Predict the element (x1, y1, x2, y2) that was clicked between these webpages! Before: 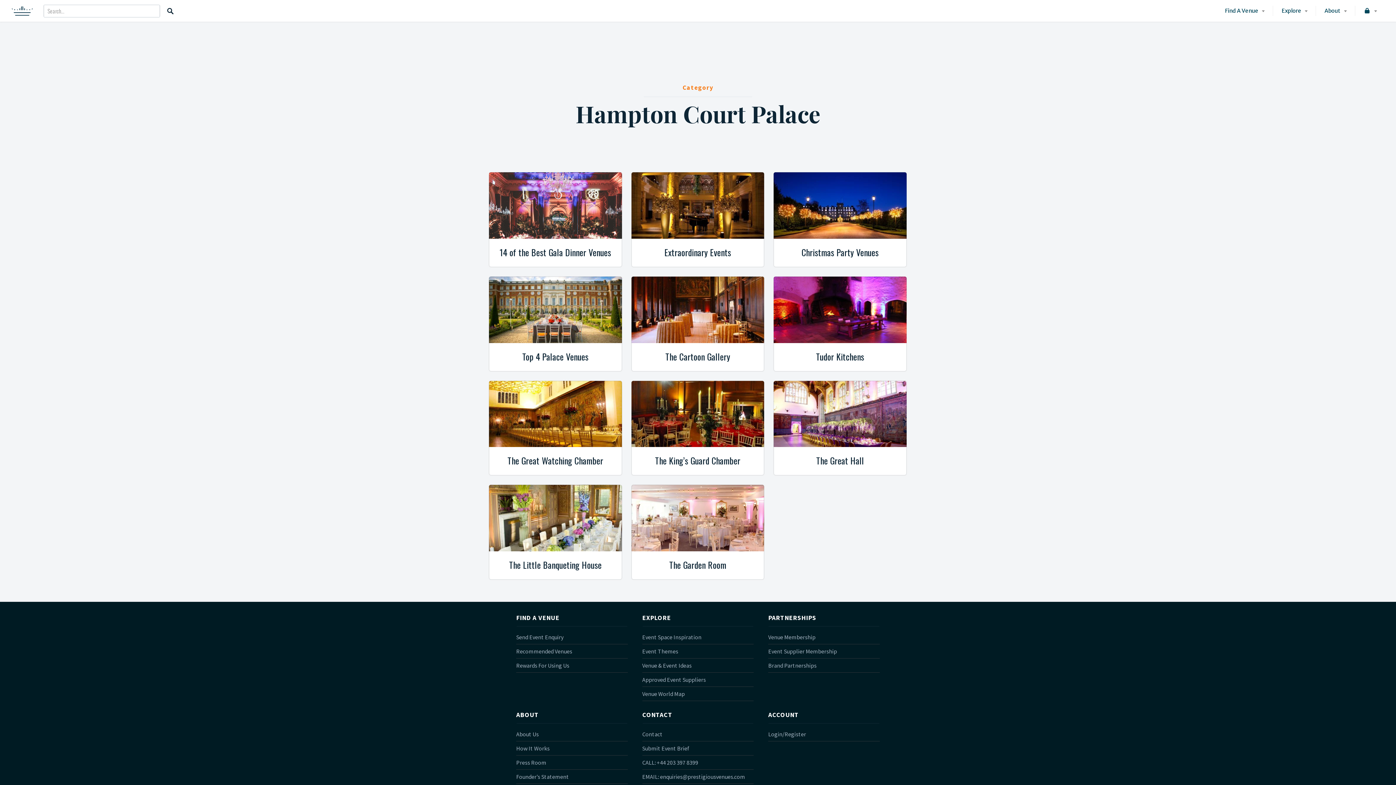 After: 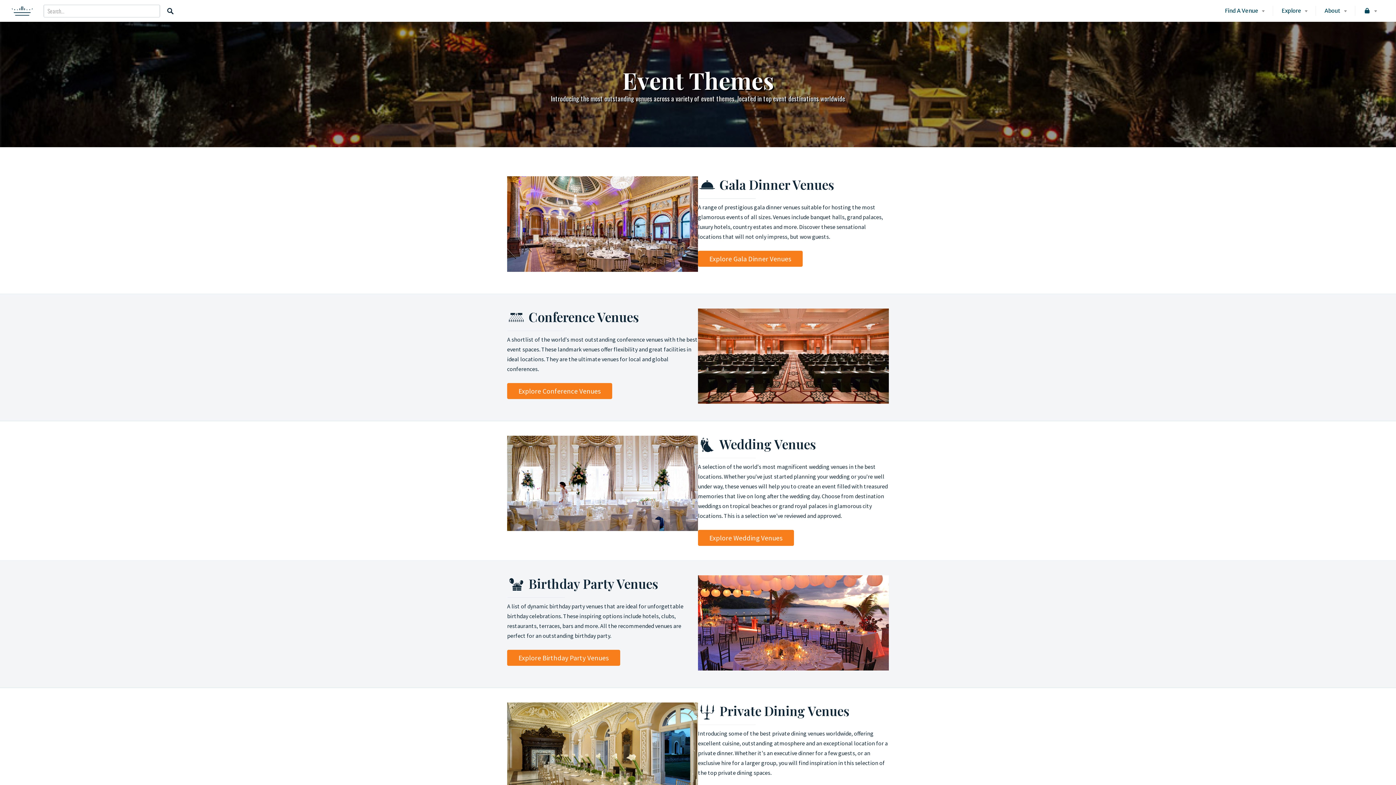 Action: bbox: (642, 648, 678, 655) label: Event Themes